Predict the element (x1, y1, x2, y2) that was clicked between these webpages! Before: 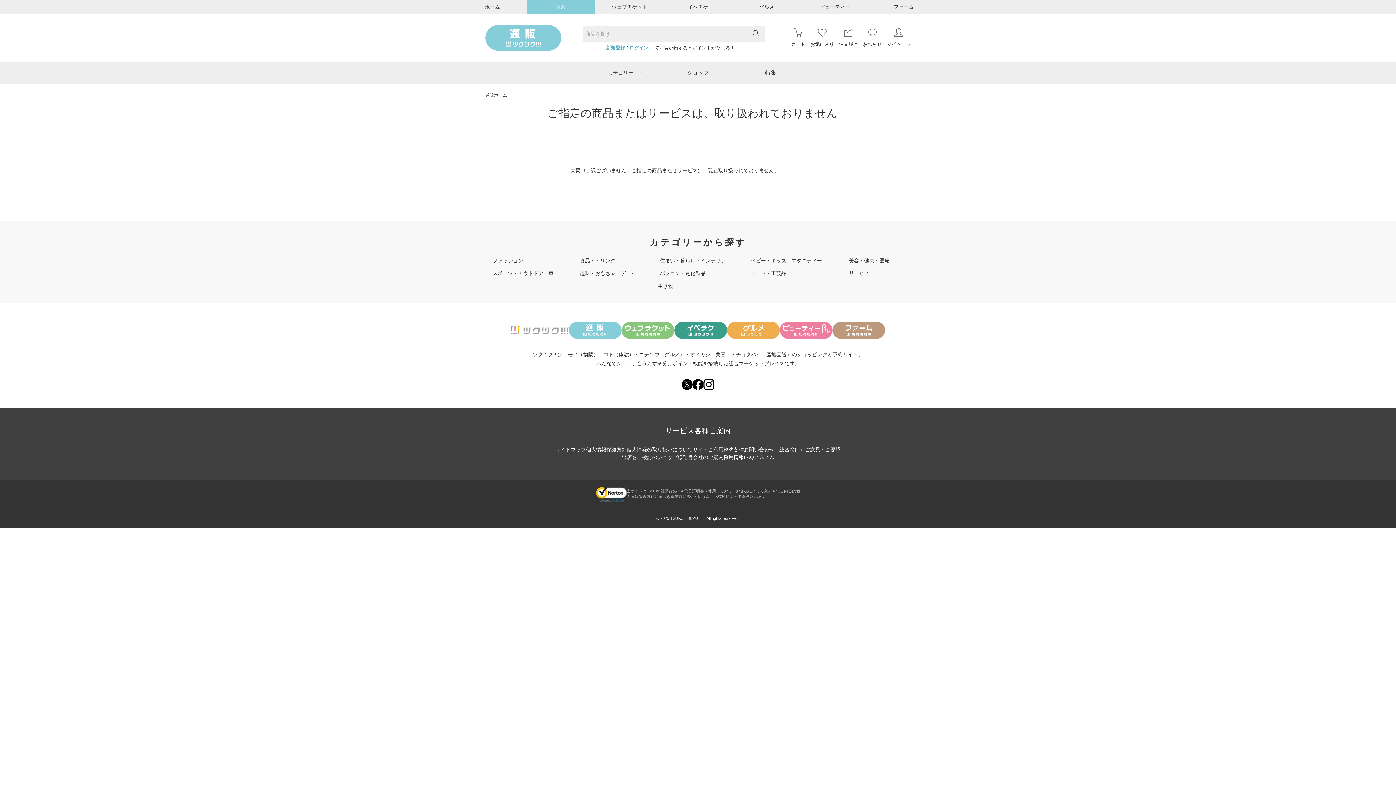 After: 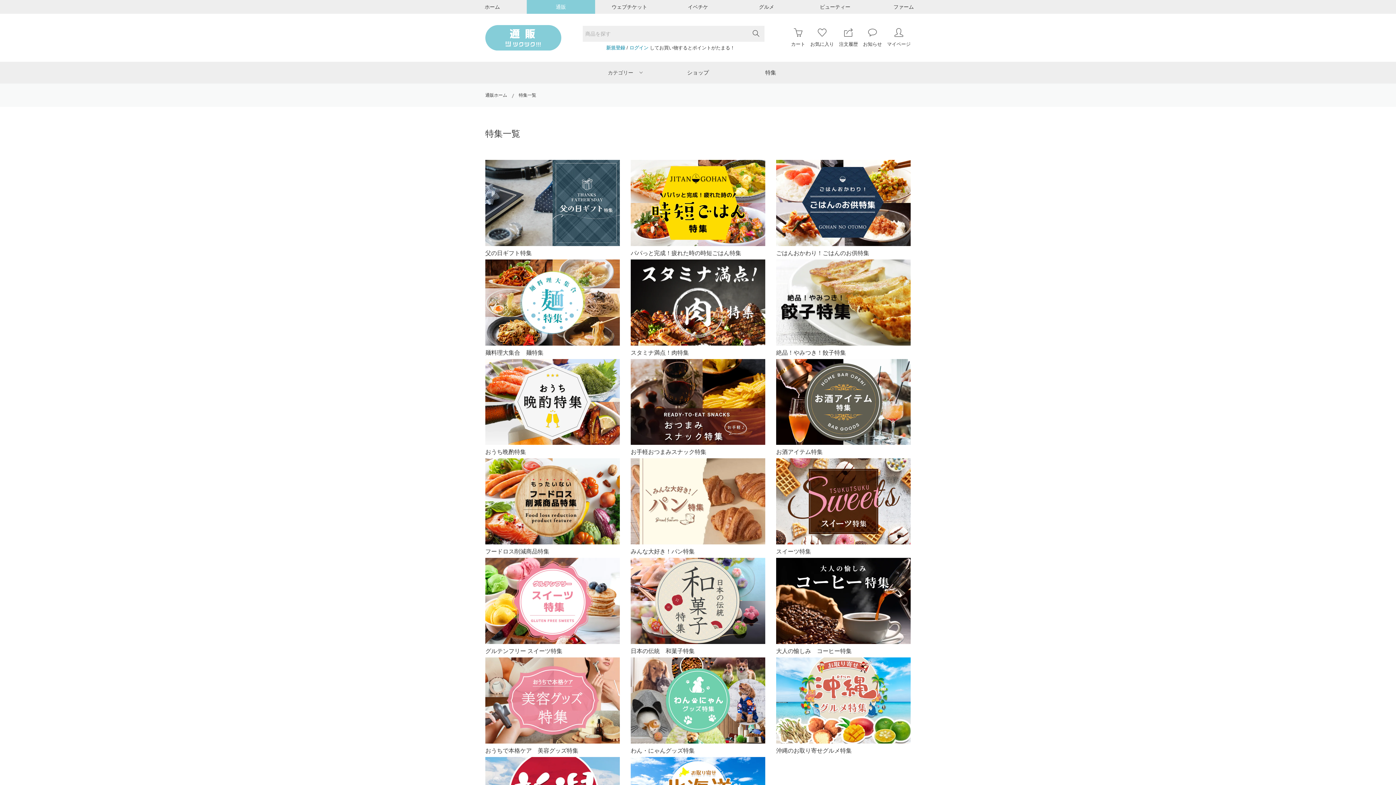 Action: label: 特集 bbox: (734, 61, 807, 83)